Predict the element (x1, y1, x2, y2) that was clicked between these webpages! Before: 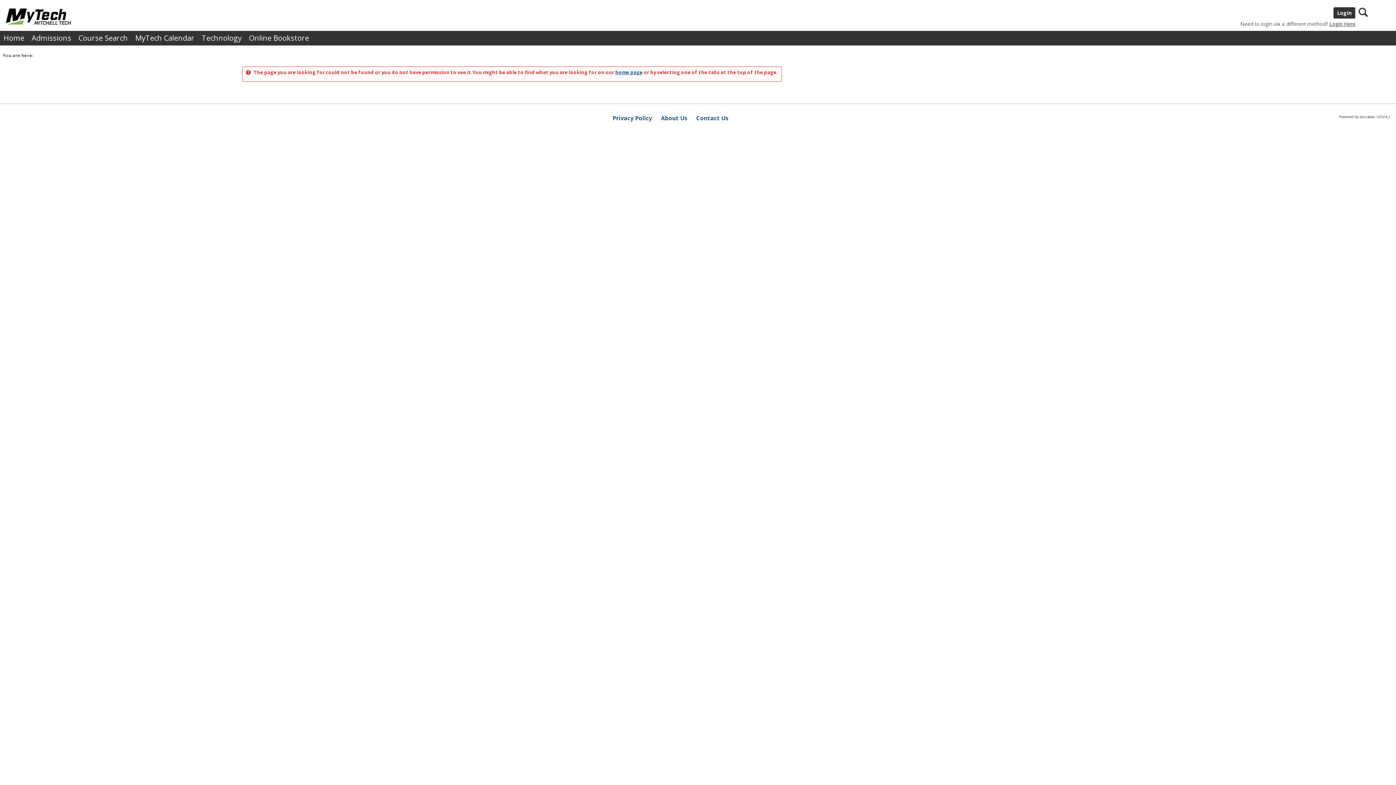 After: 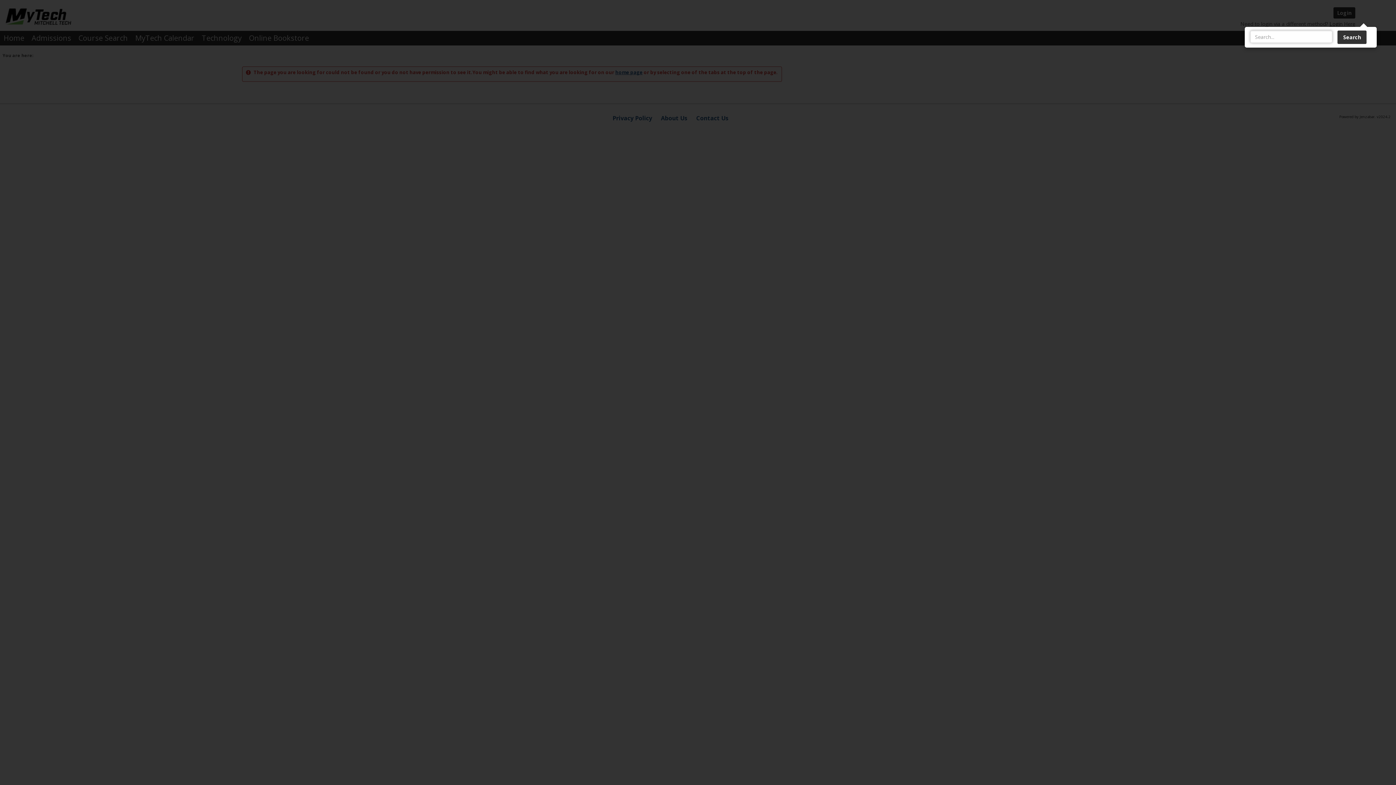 Action: label: Search bbox: (1354, 5, 1372, 19)